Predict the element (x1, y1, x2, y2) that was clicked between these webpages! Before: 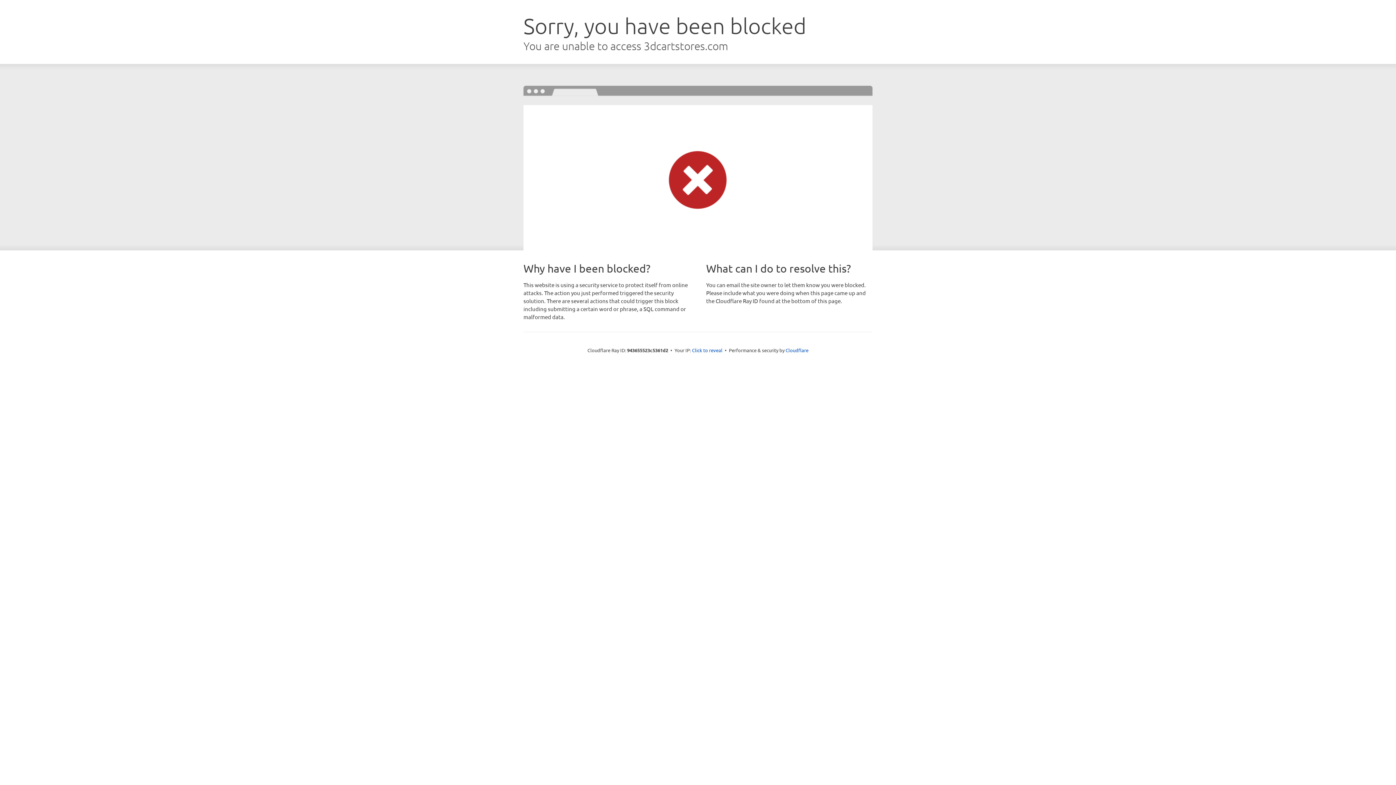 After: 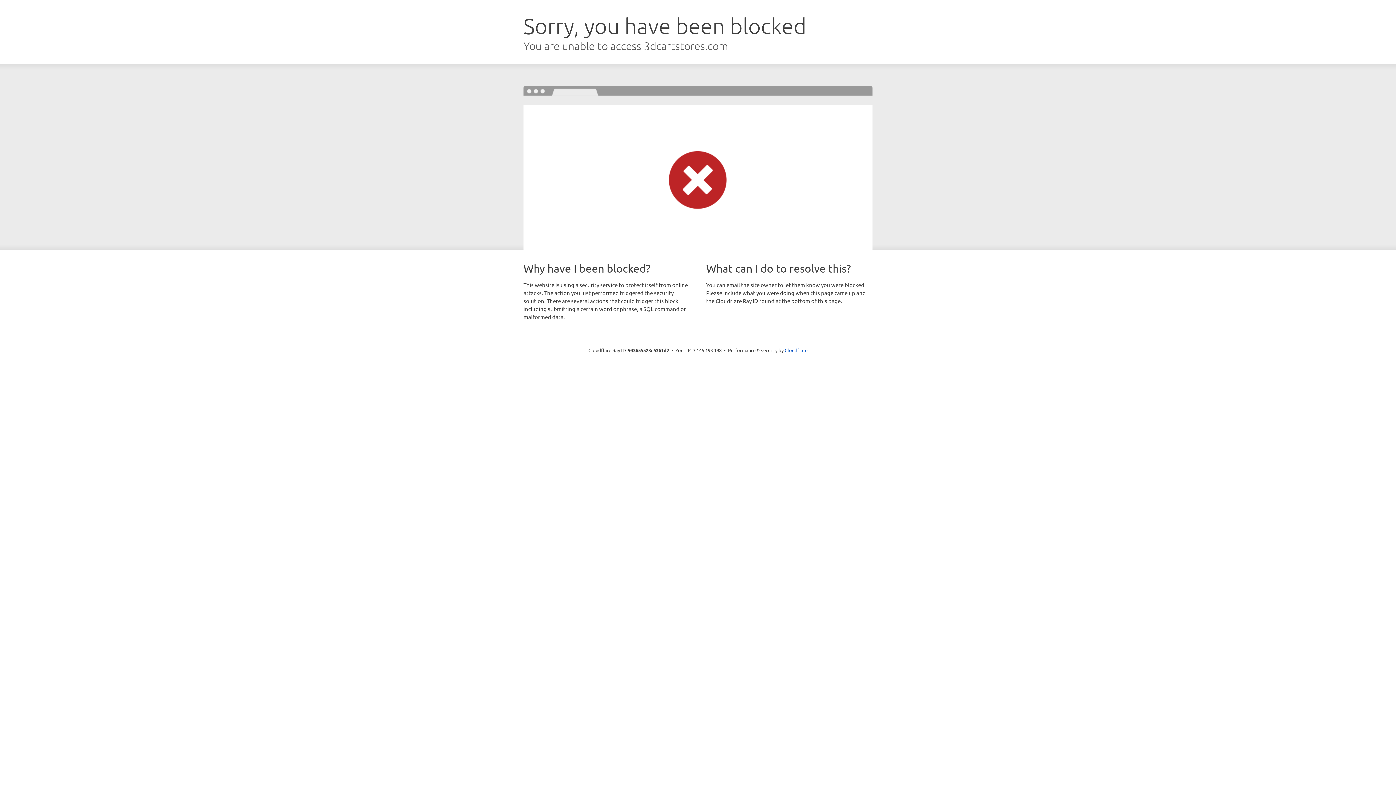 Action: bbox: (692, 346, 722, 353) label: Click to reveal